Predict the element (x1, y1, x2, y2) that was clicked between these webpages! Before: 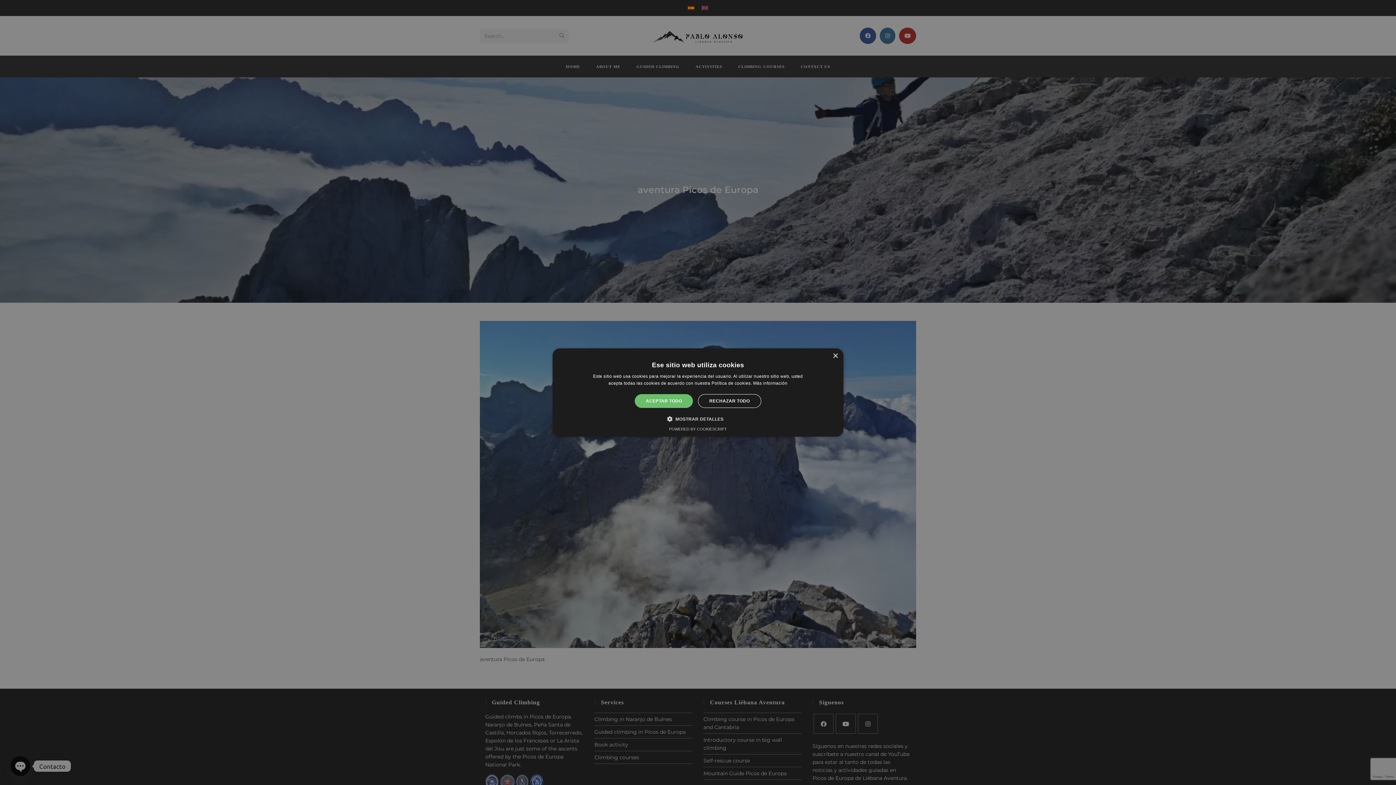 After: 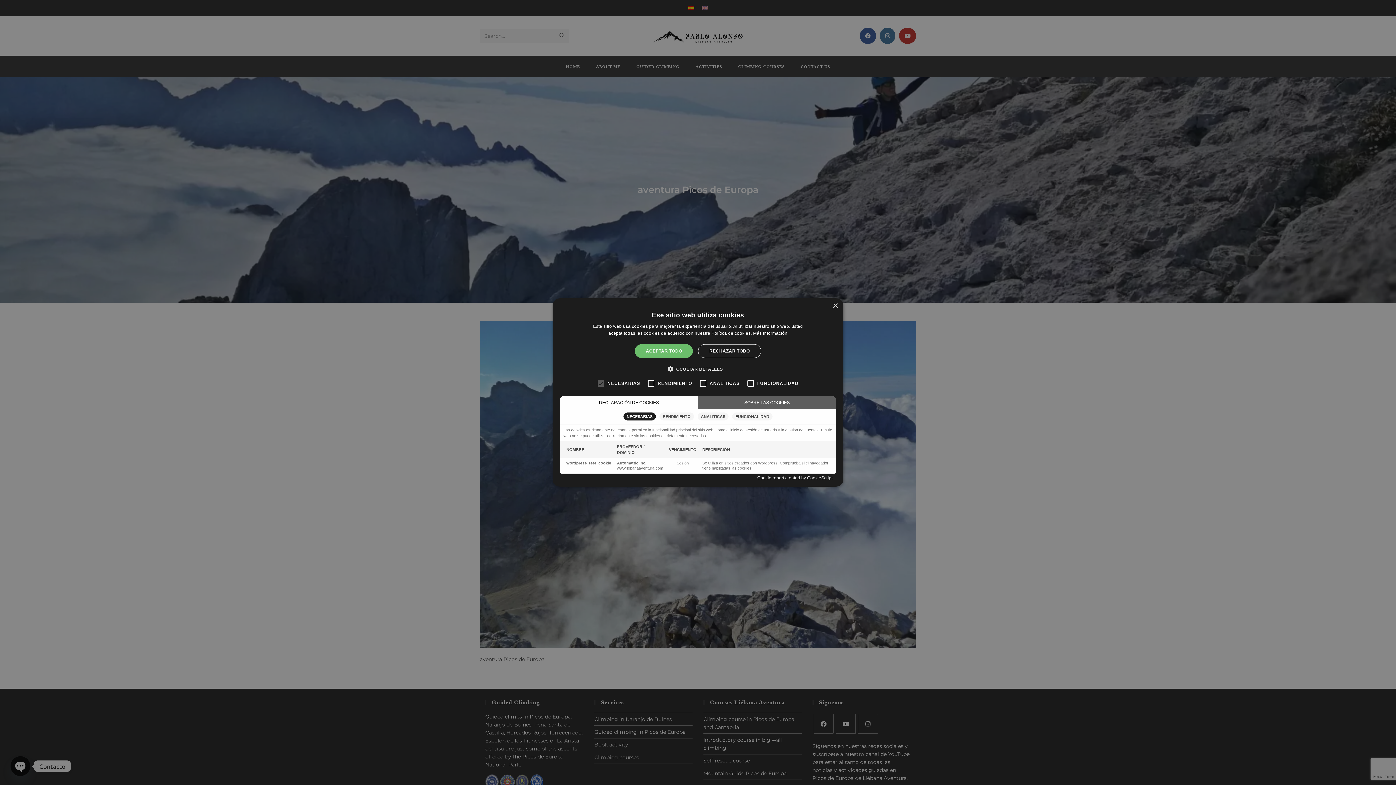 Action: bbox: (672, 415, 723, 422) label:  MOSTRAR DETALLES